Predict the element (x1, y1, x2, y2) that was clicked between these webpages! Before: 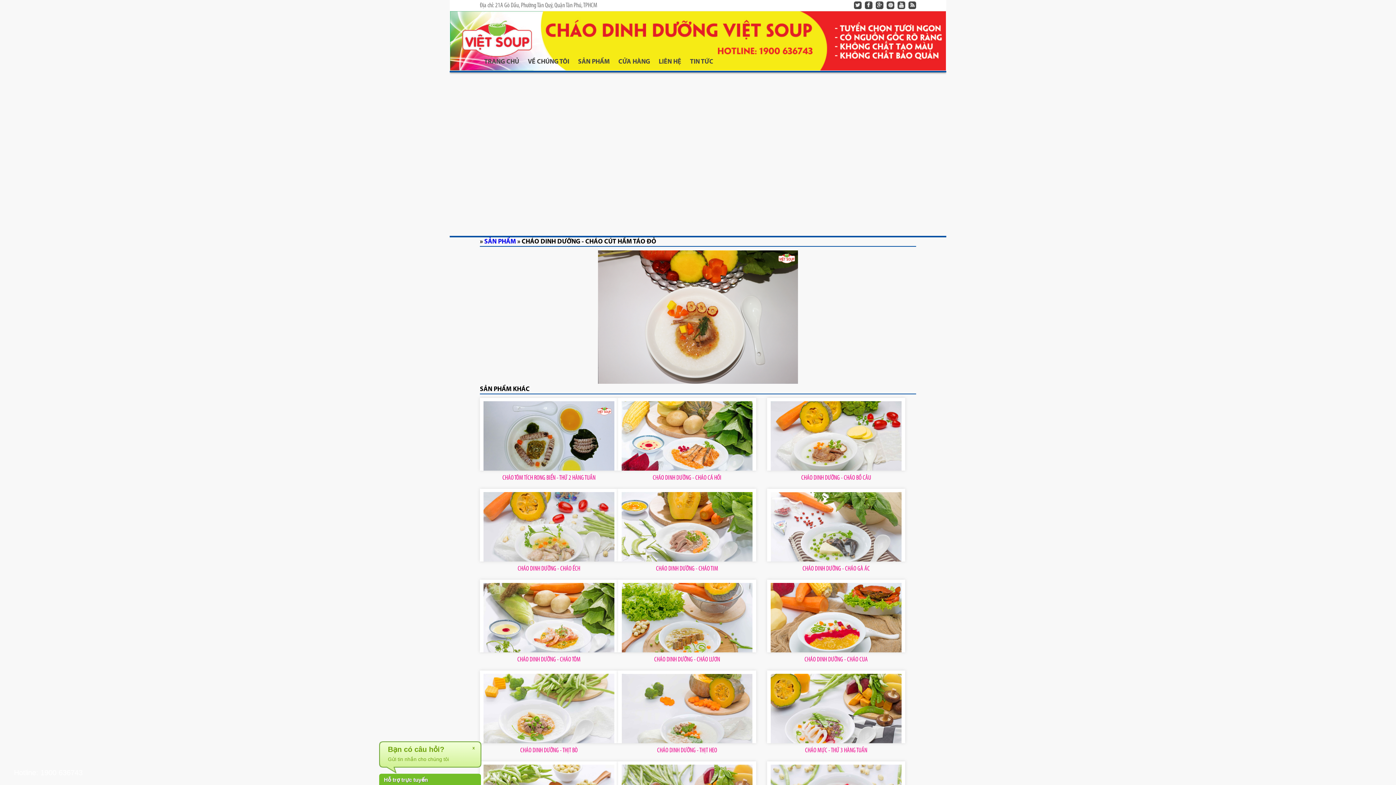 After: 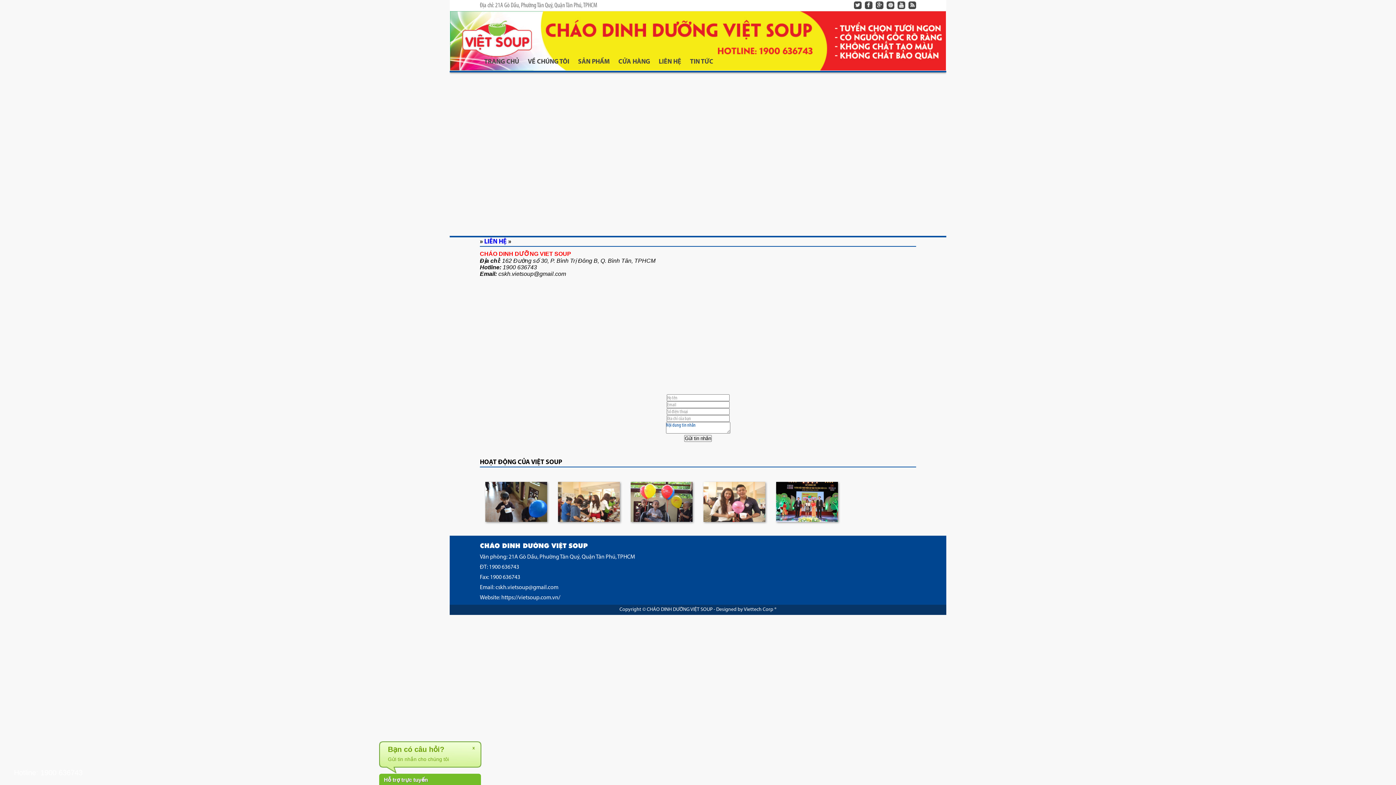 Action: label: Địa chỉ: 21A Gò Dầu, Phường Tân Quý, Quận Tân Phú, TPHCM bbox: (480, 2, 597, 9)